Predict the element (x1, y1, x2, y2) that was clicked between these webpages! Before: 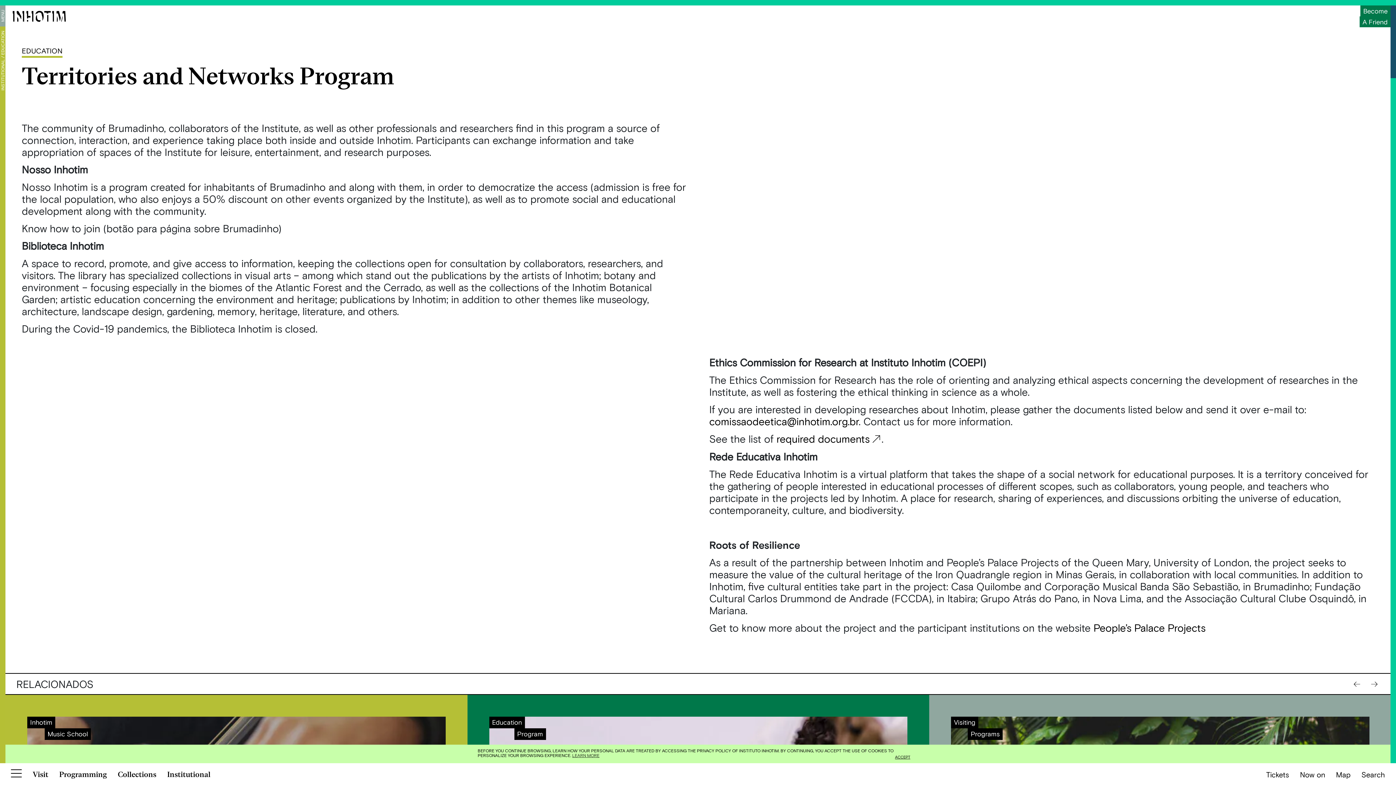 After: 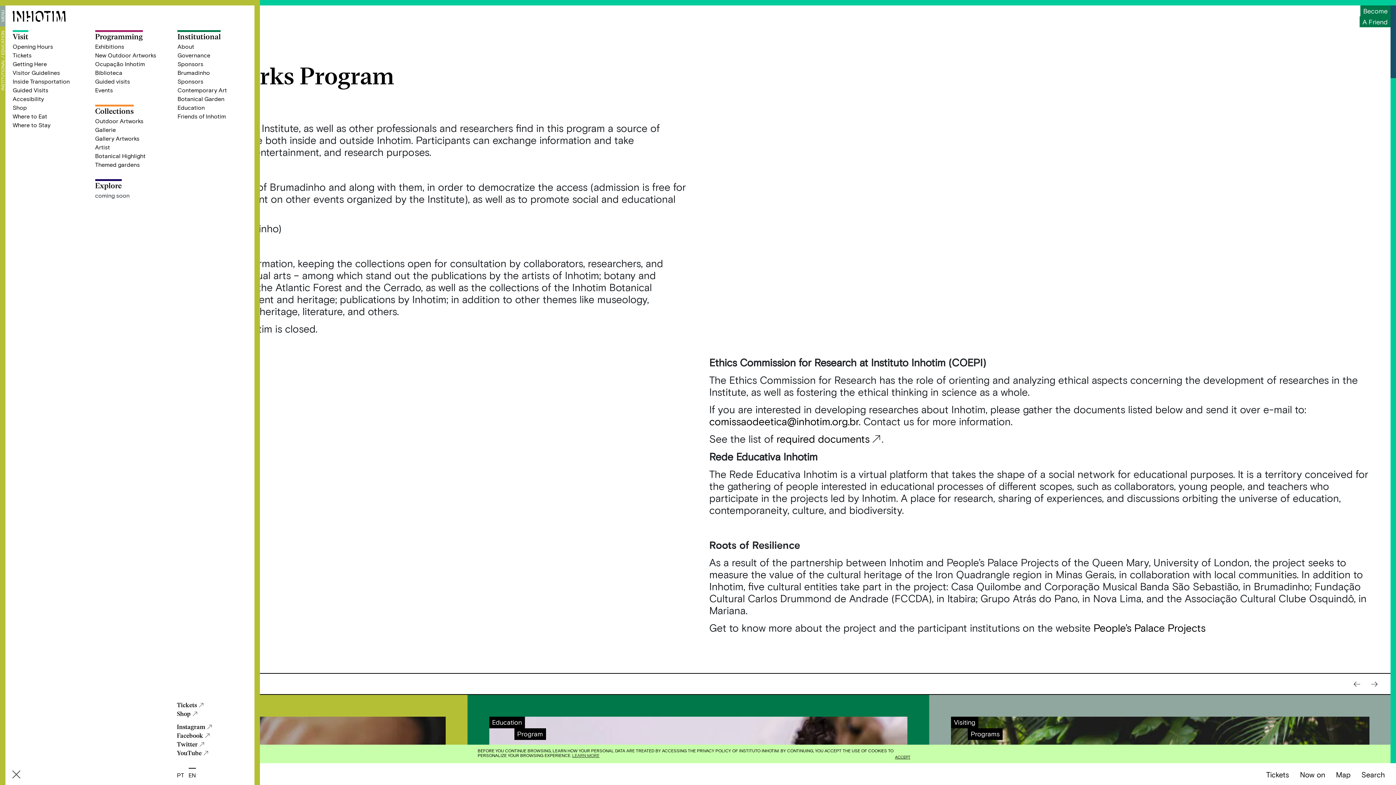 Action: bbox: (5, 765, 27, 785) label: Botão para abrir menu